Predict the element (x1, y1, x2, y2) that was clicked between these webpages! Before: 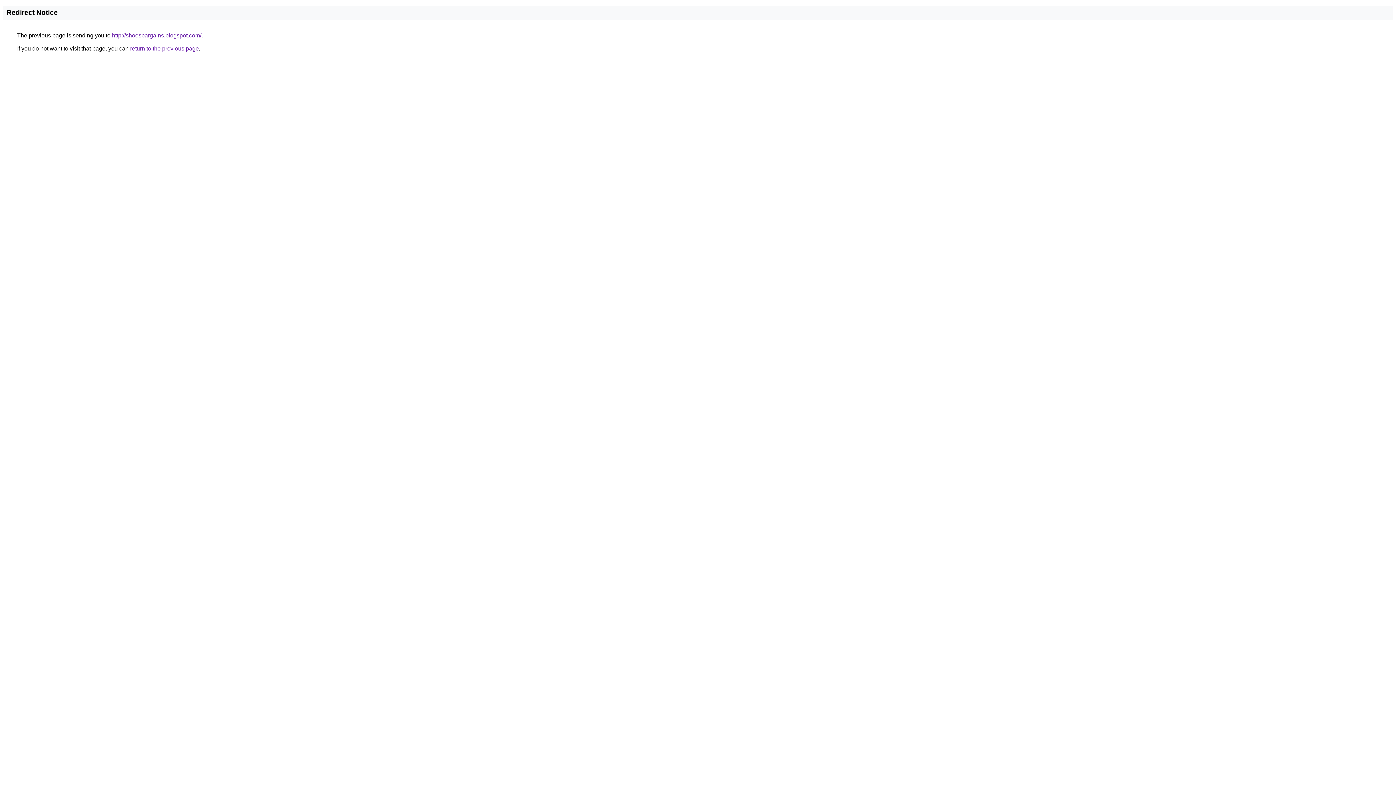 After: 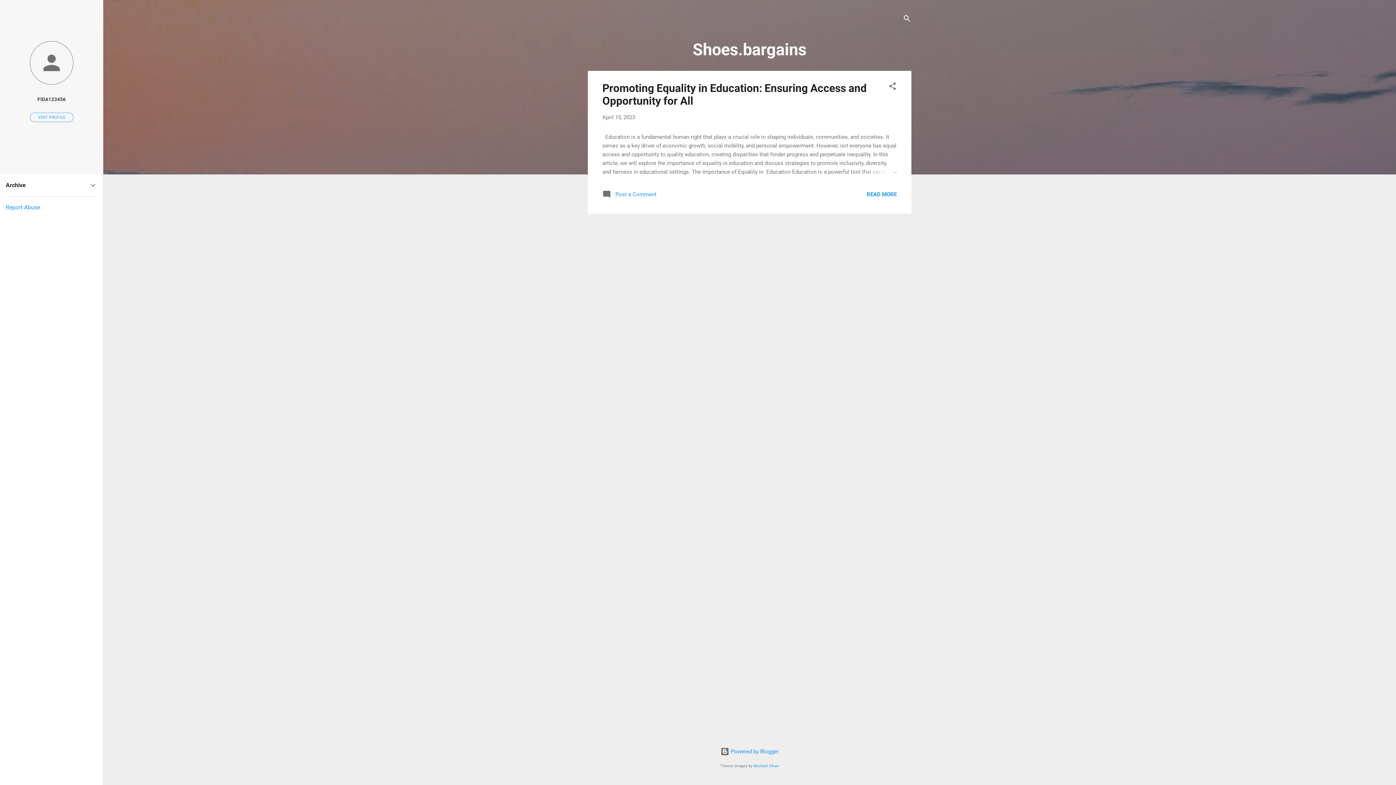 Action: label: http://shoesbargains.blogspot.com/ bbox: (112, 32, 201, 38)